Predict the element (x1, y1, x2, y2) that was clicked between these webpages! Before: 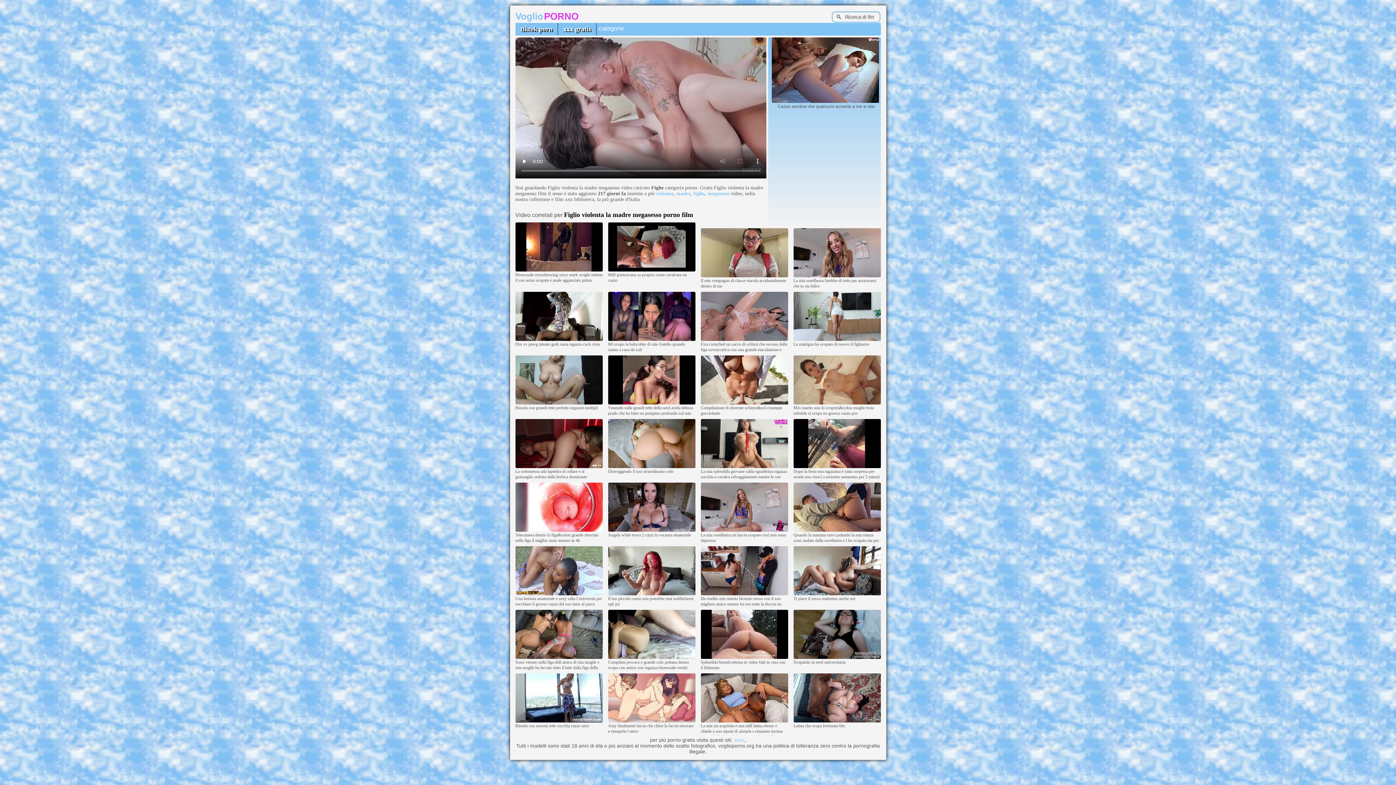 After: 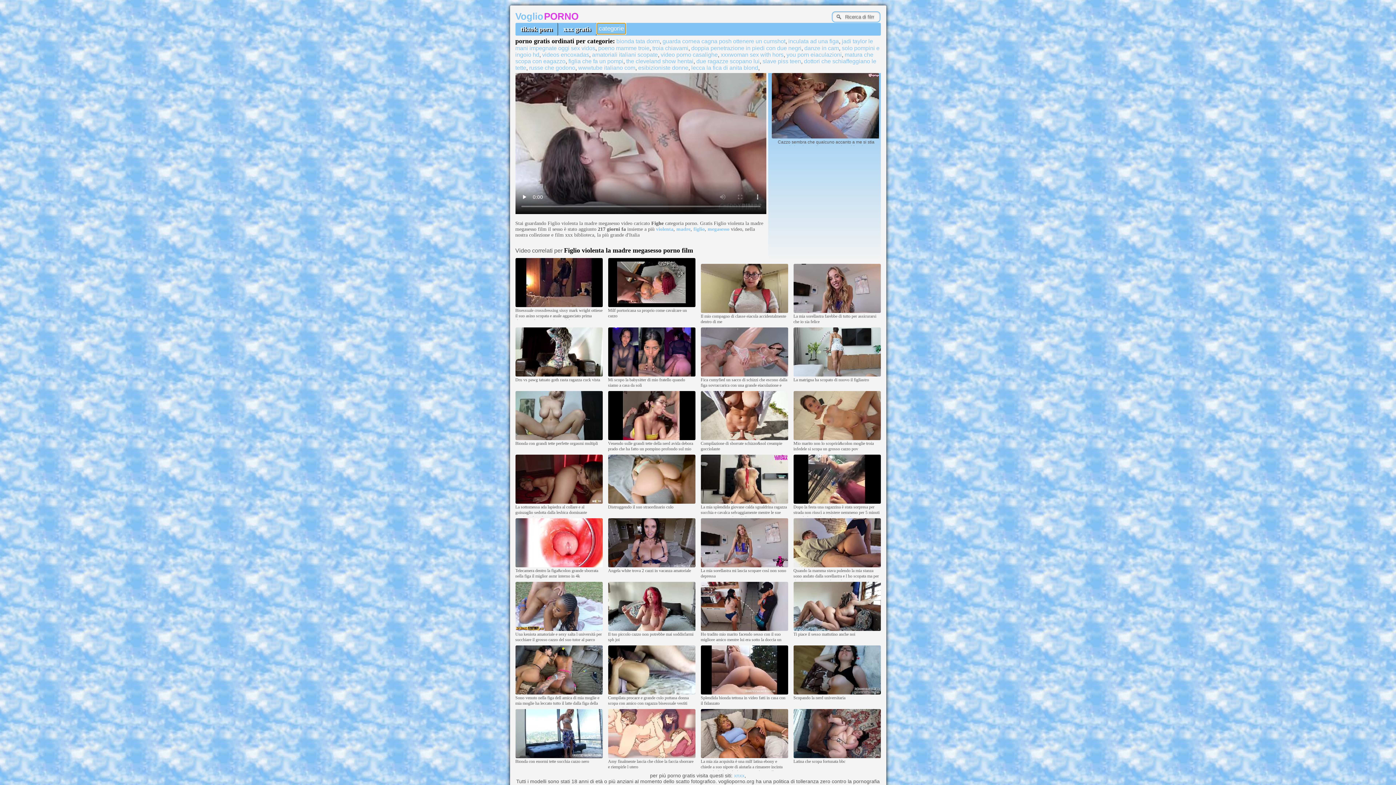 Action: bbox: (597, 23, 625, 34) label: categorie